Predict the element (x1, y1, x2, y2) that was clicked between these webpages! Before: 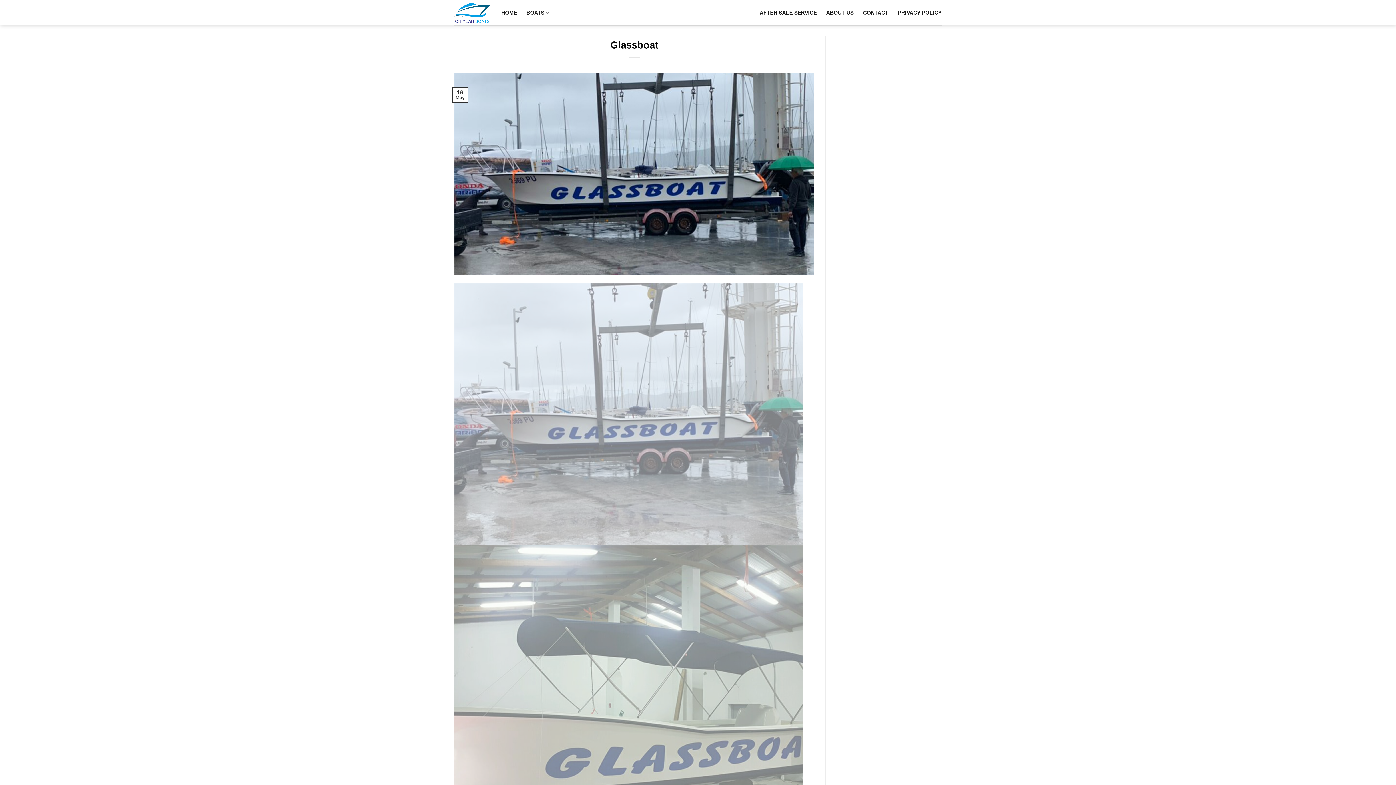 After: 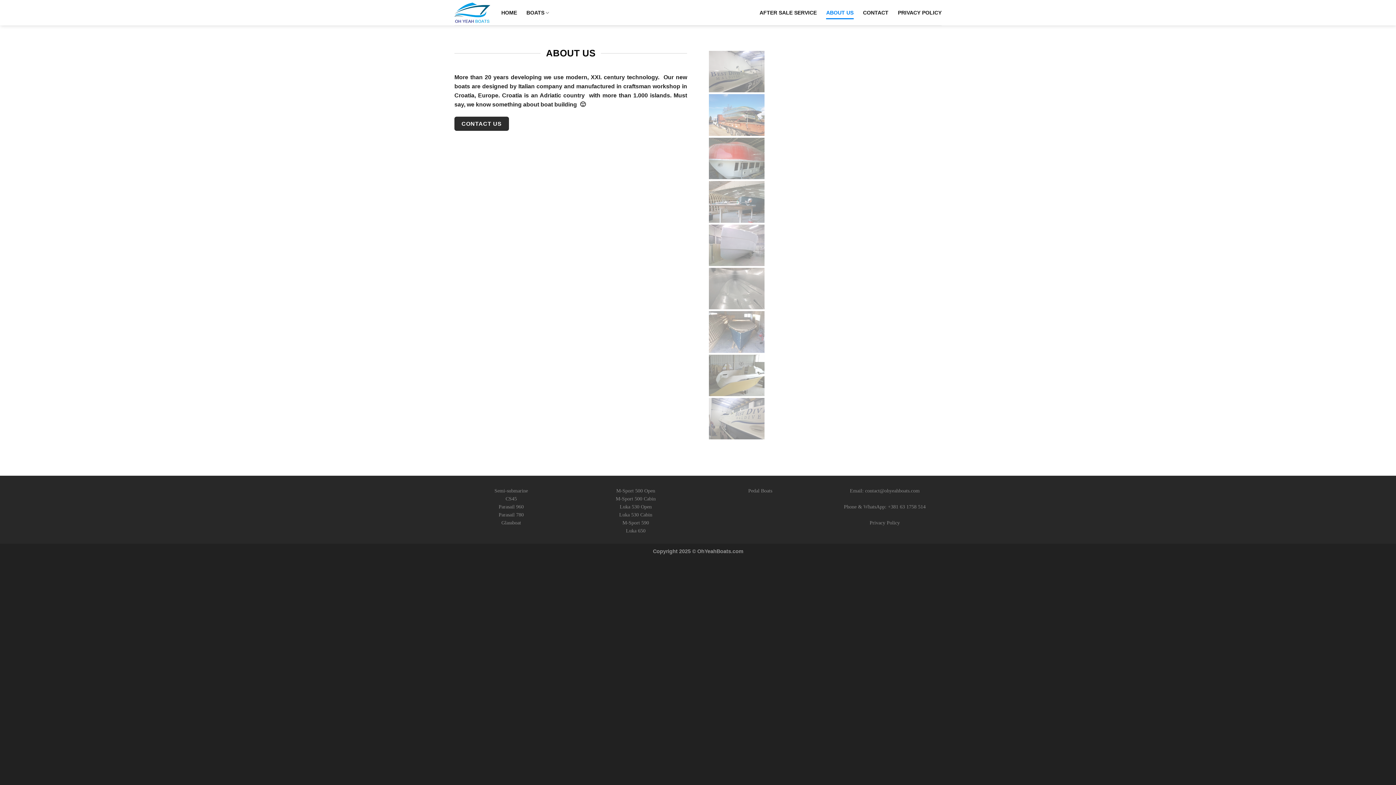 Action: label: ABOUT US bbox: (826, 6, 853, 19)